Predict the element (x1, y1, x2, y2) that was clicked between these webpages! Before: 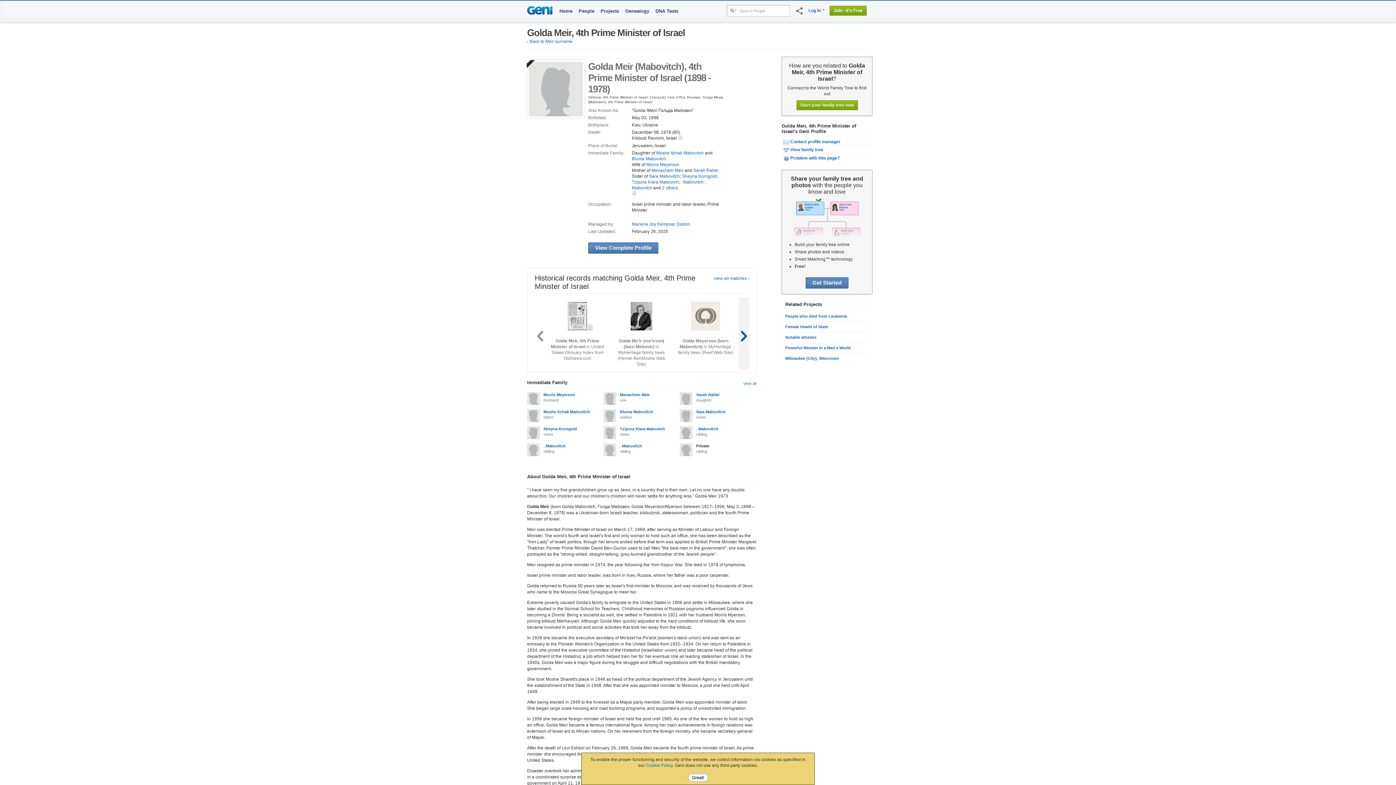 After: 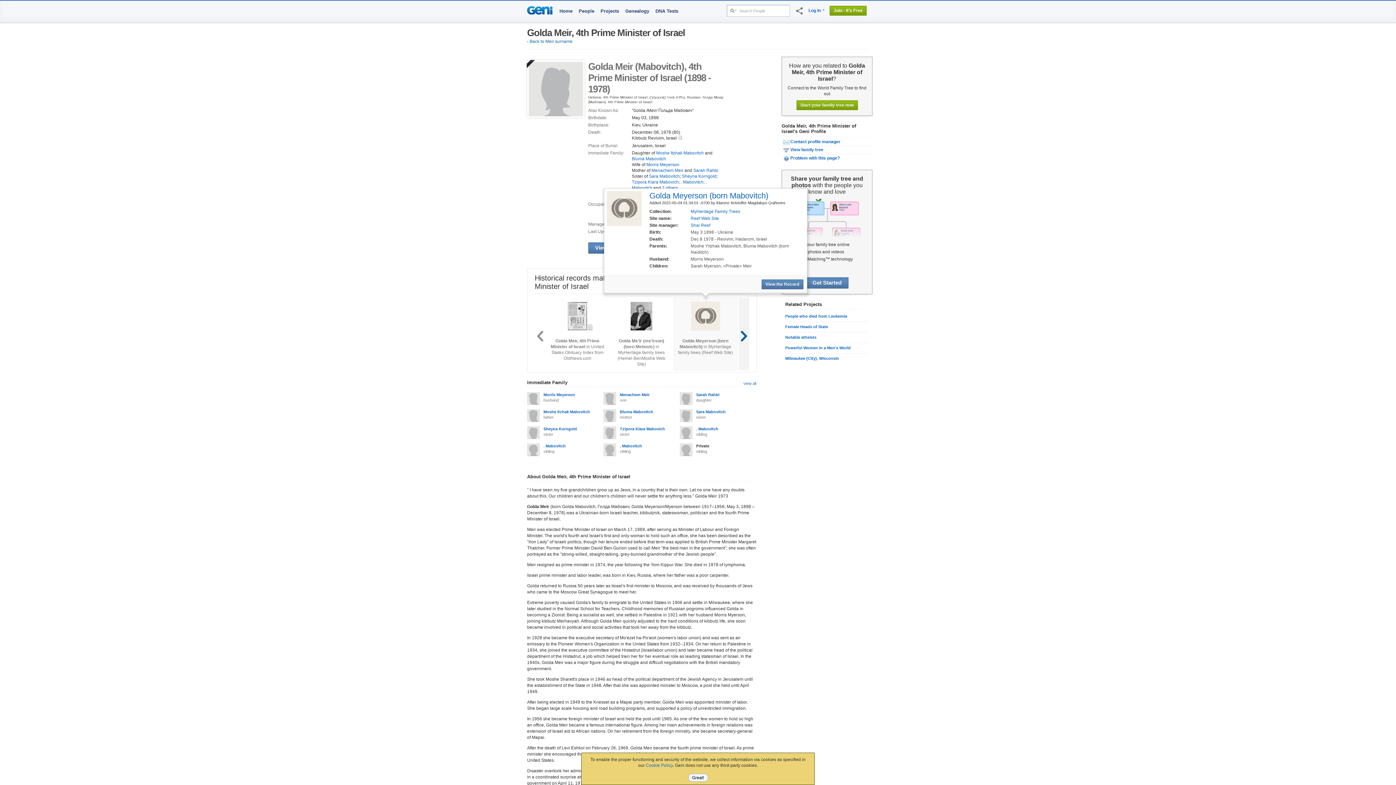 Action: label: Golda Meyerson (born Mabovitch) in MyHeritage family trees (Reef Web Site) bbox: (678, 338, 733, 355)